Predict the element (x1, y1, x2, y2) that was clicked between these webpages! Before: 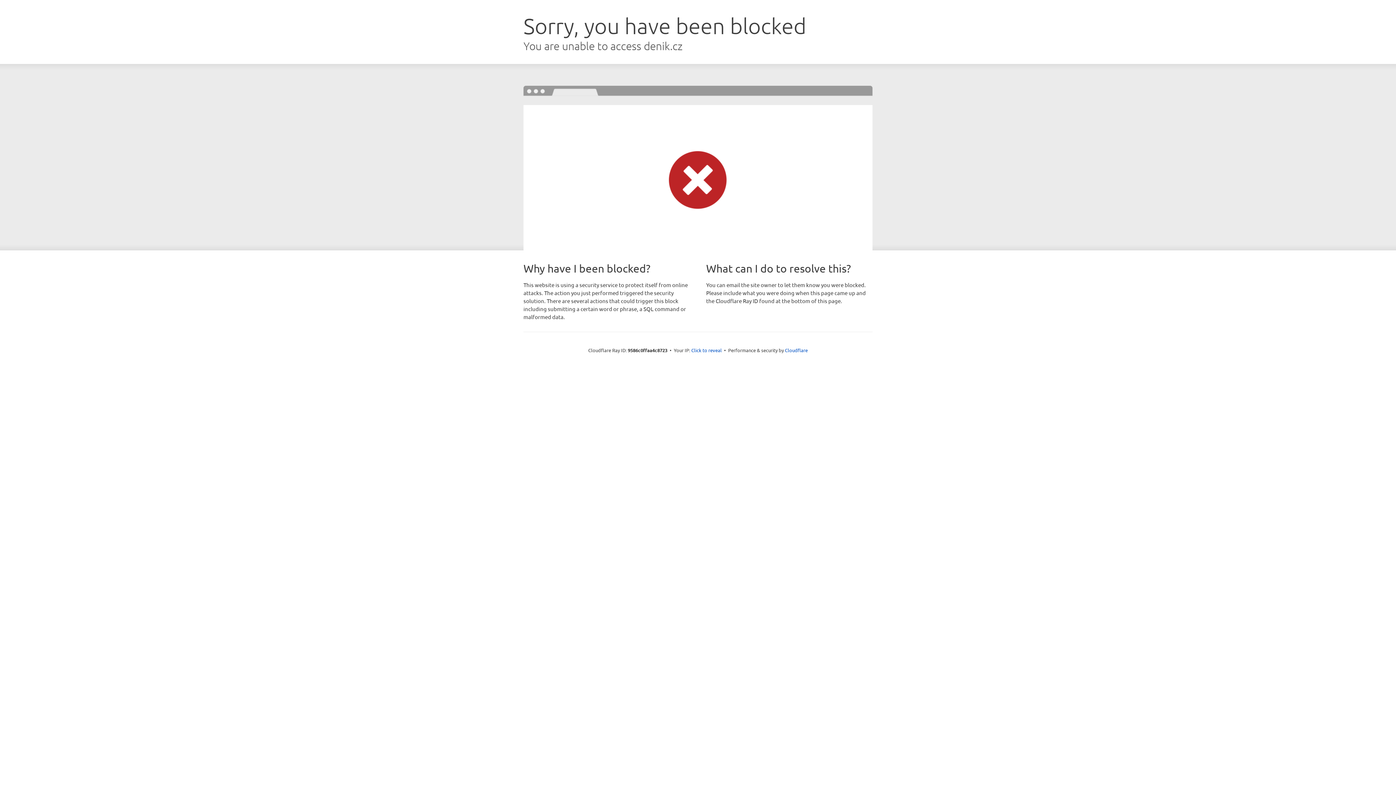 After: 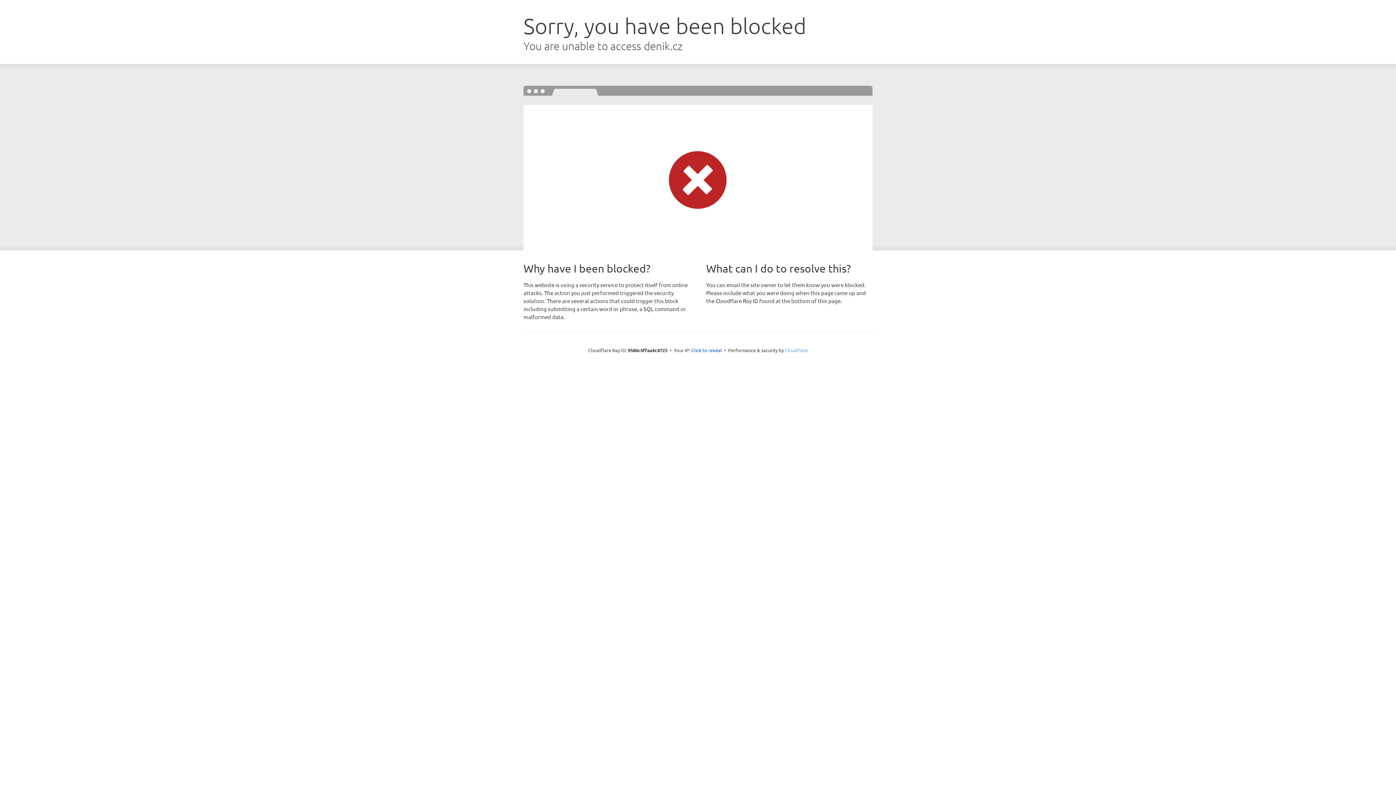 Action: bbox: (785, 347, 808, 353) label: Cloudflare